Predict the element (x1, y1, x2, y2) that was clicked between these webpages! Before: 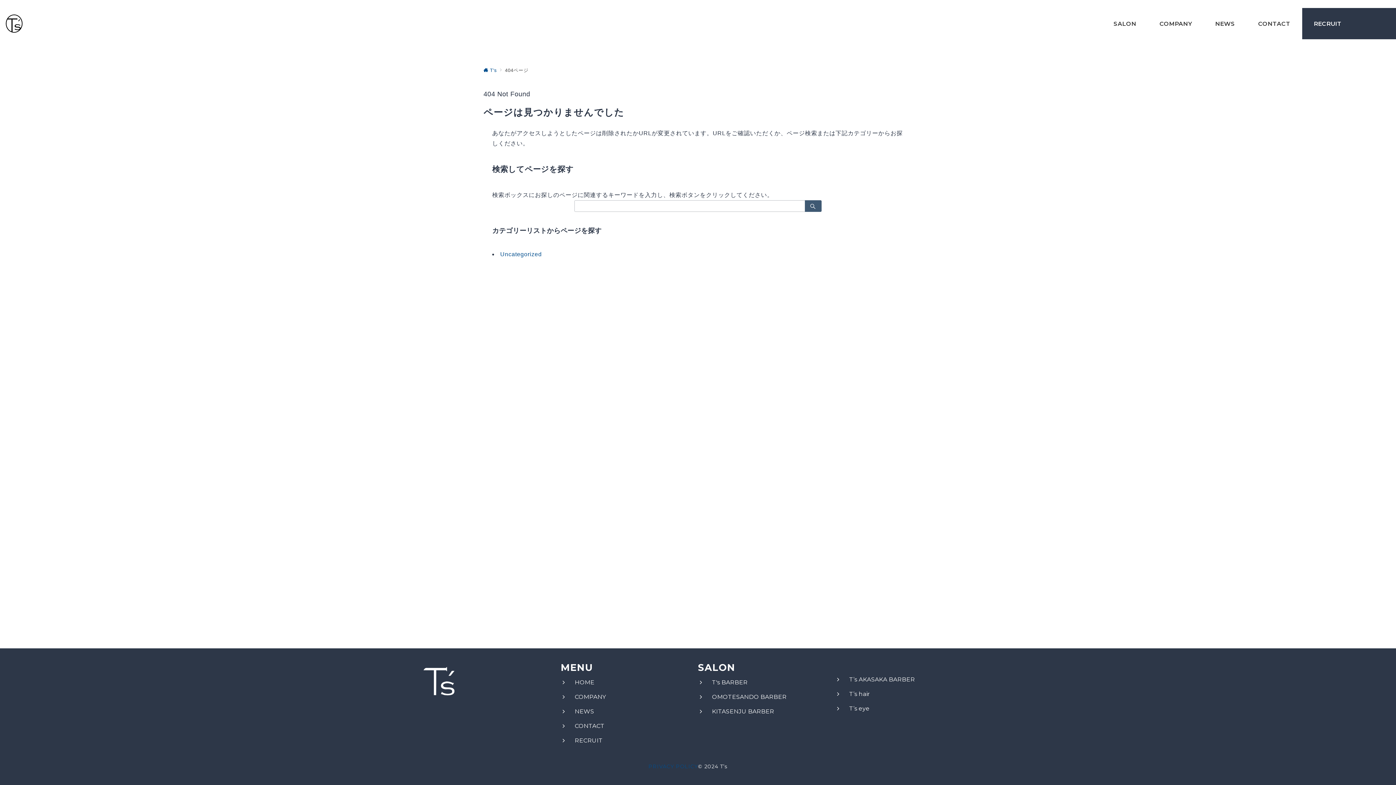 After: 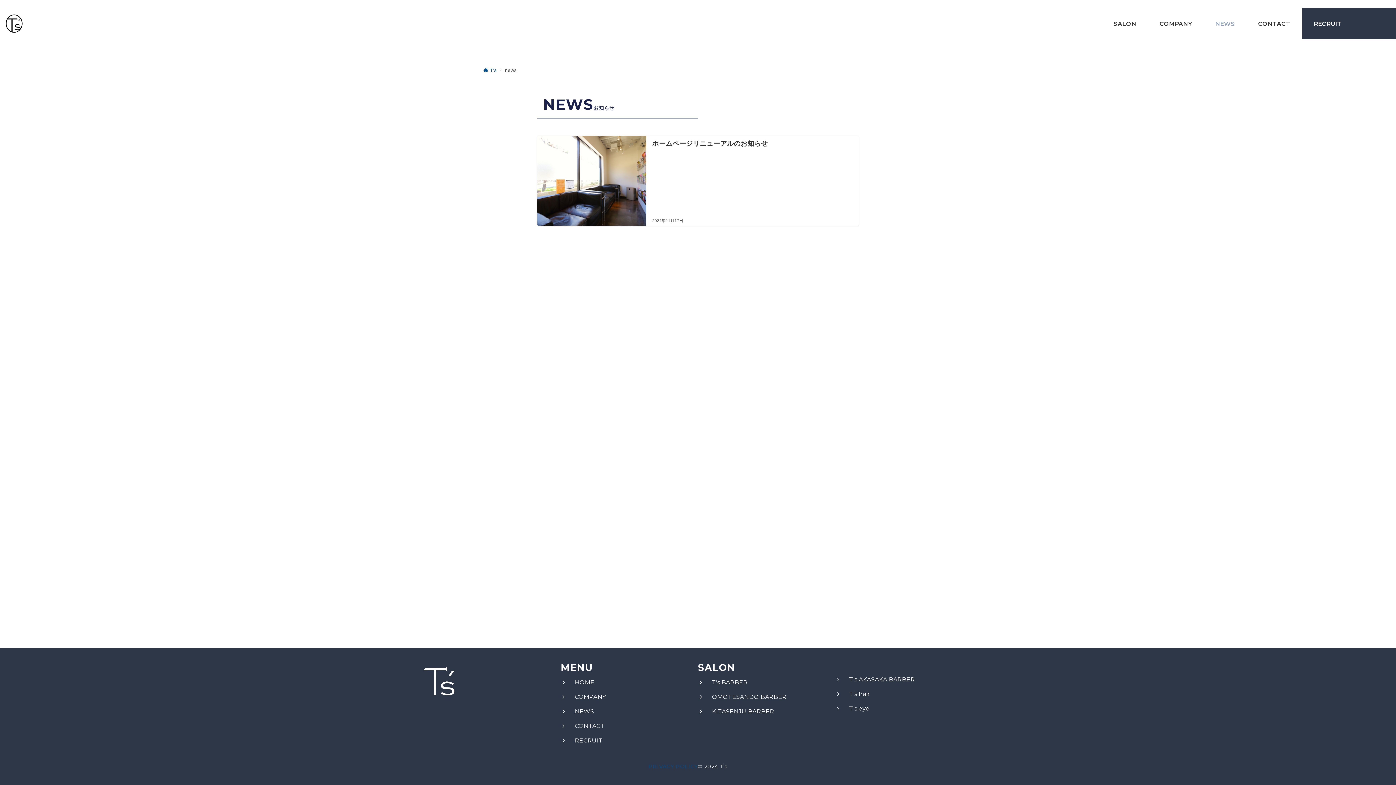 Action: bbox: (1203, 8, 1246, 39) label: NEWS